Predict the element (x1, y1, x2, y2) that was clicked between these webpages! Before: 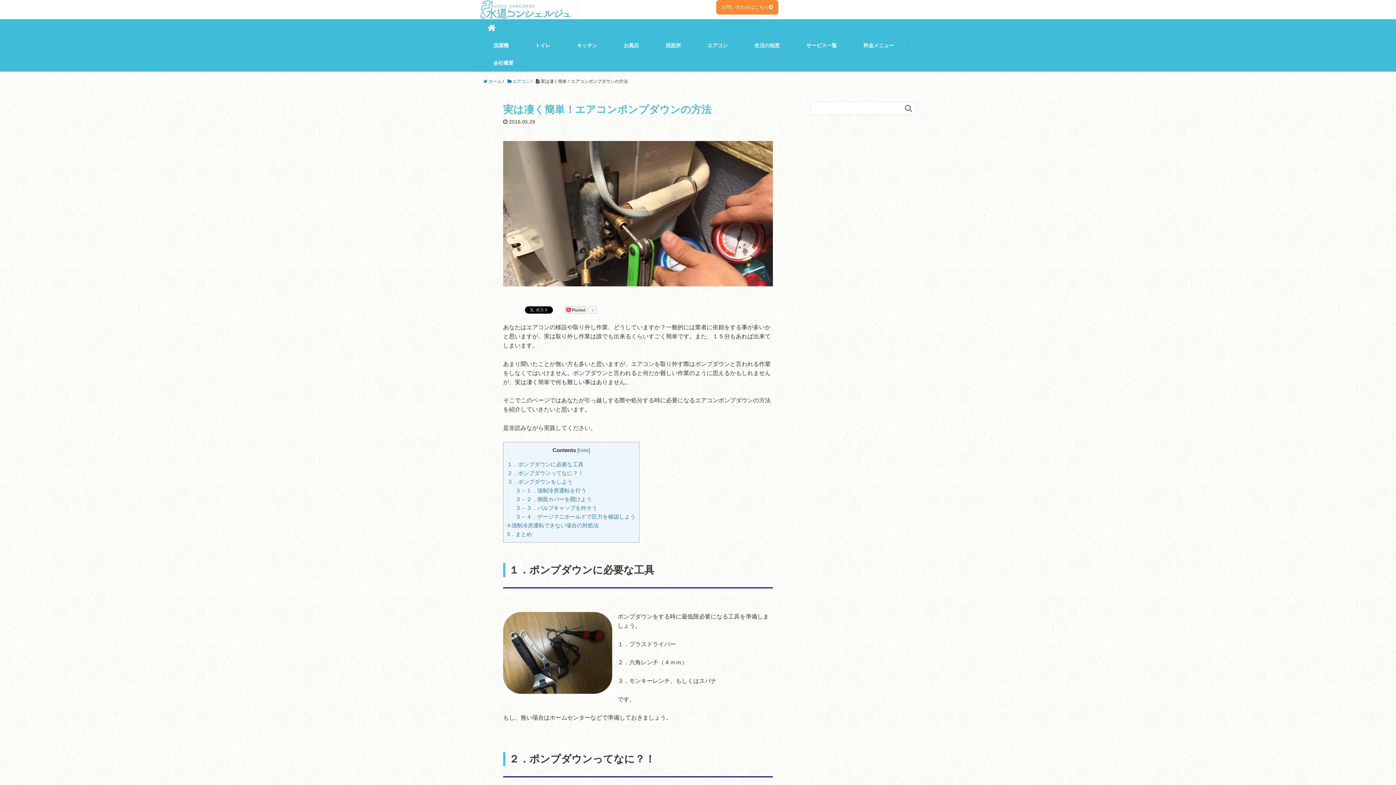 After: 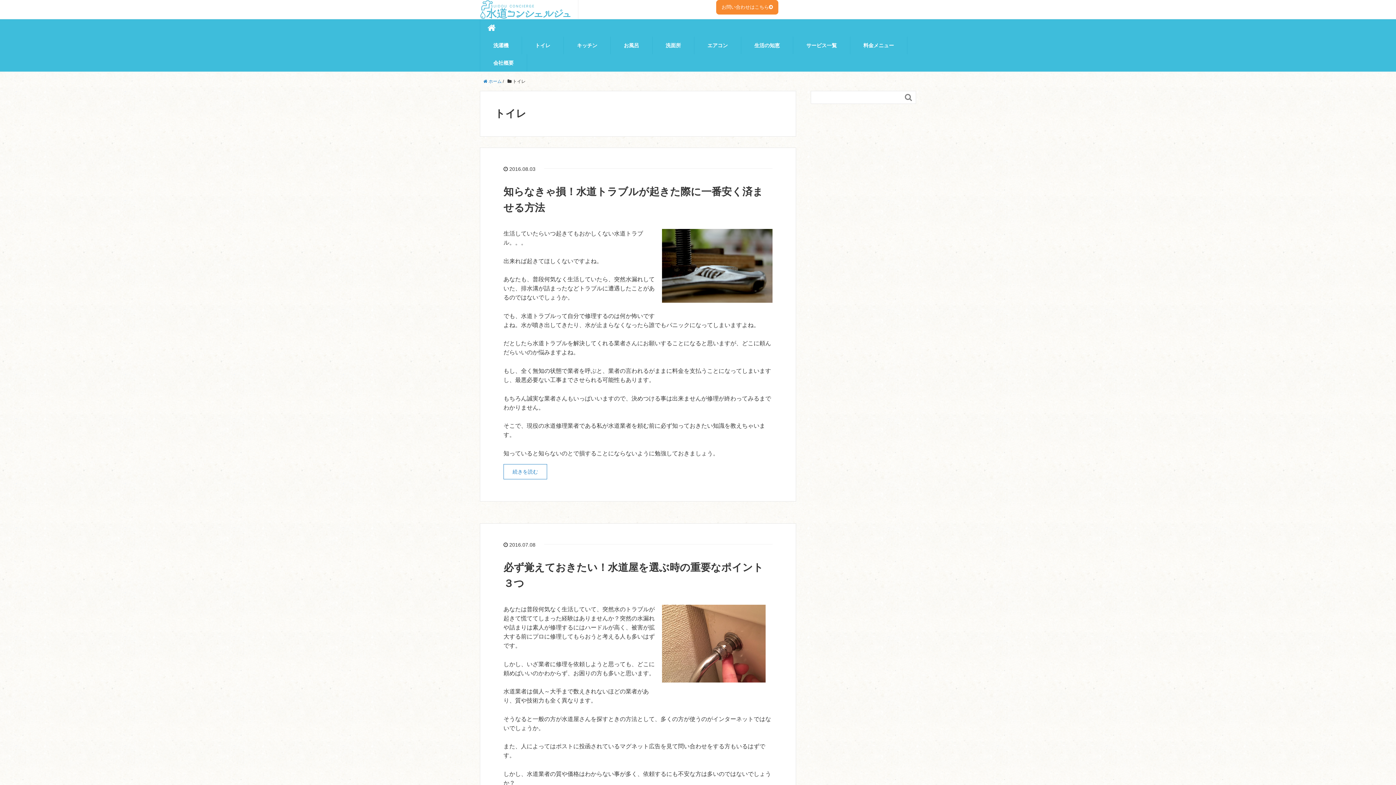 Action: bbox: (522, 36, 563, 54) label: トイレ